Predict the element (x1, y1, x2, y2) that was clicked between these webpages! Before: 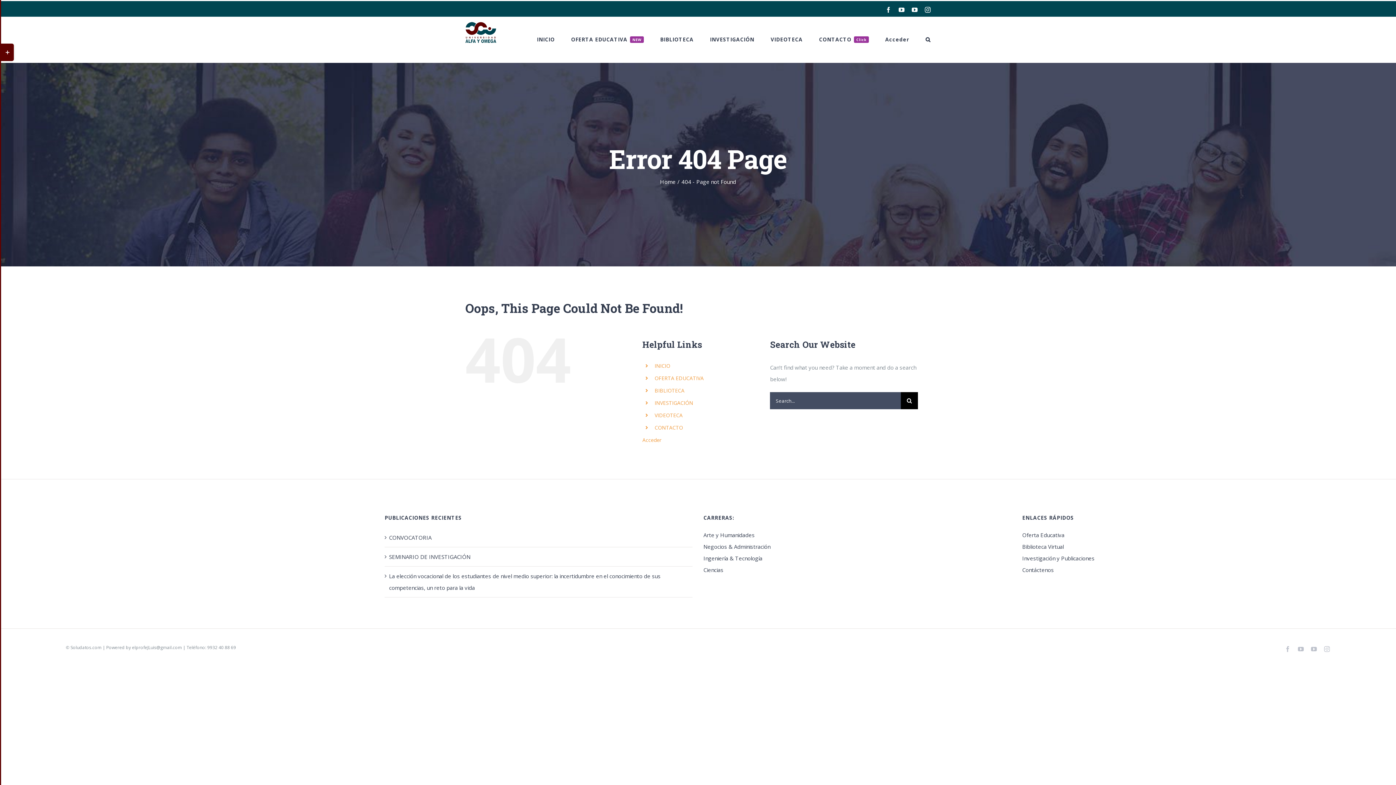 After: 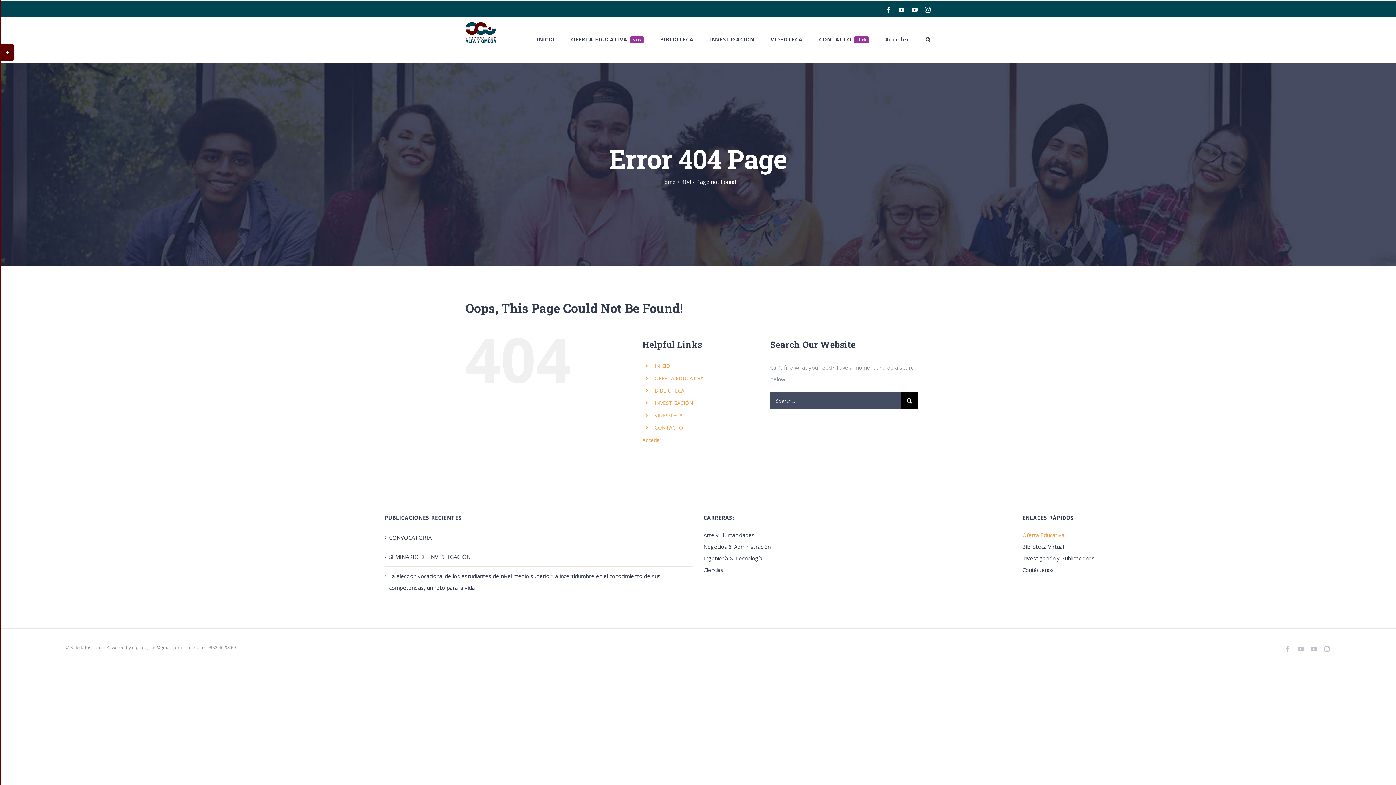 Action: bbox: (1022, 529, 1330, 540) label: Oferta Educativa